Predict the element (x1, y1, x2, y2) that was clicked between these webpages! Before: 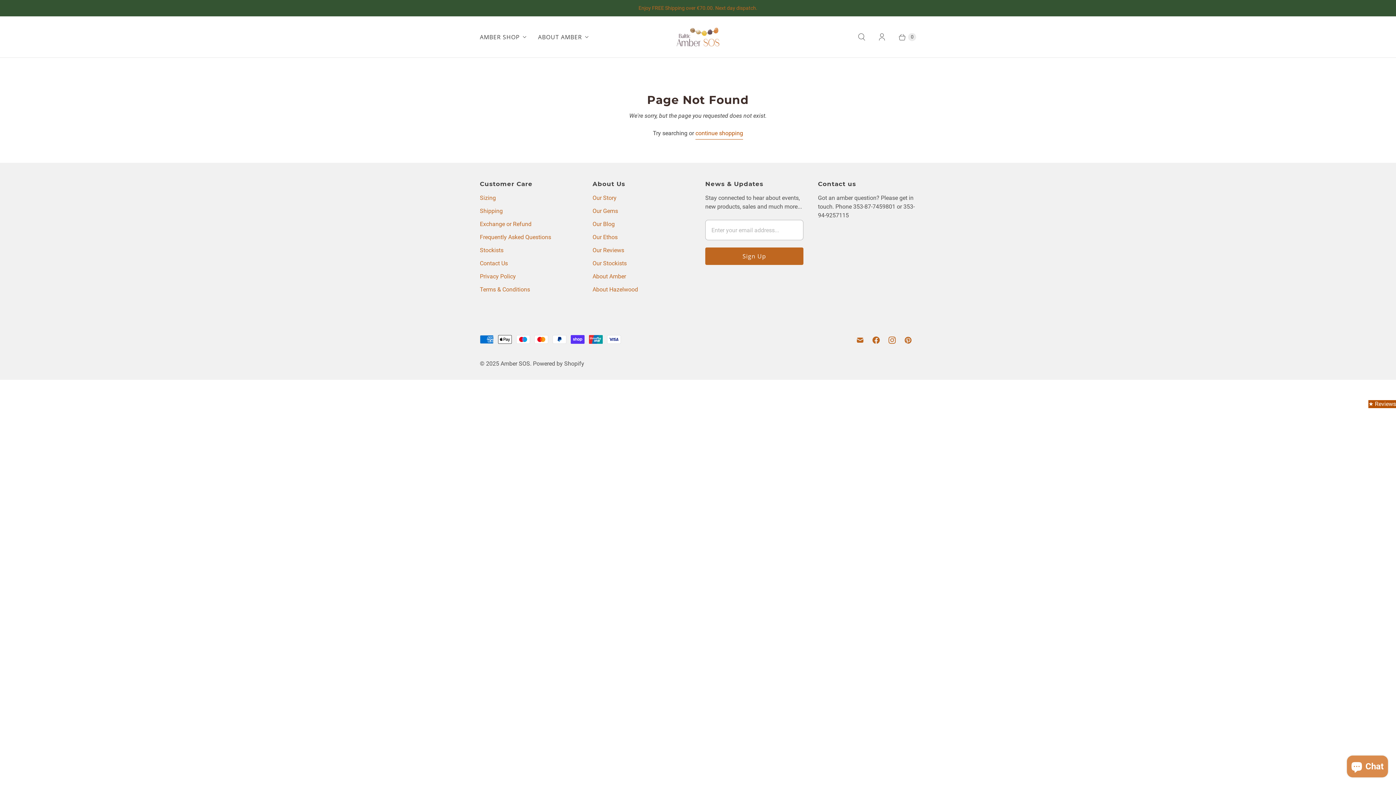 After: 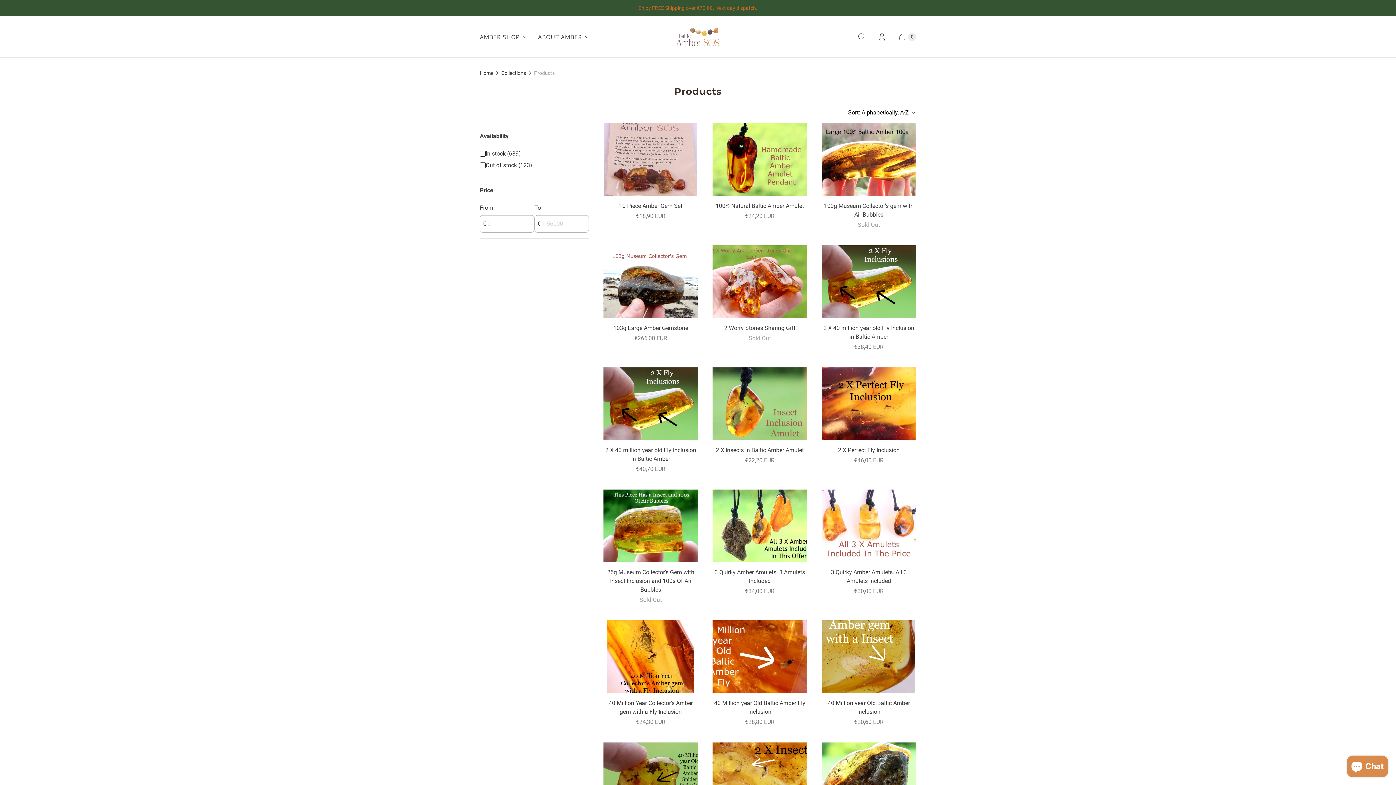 Action: bbox: (695, 129, 743, 139) label: continue shopping